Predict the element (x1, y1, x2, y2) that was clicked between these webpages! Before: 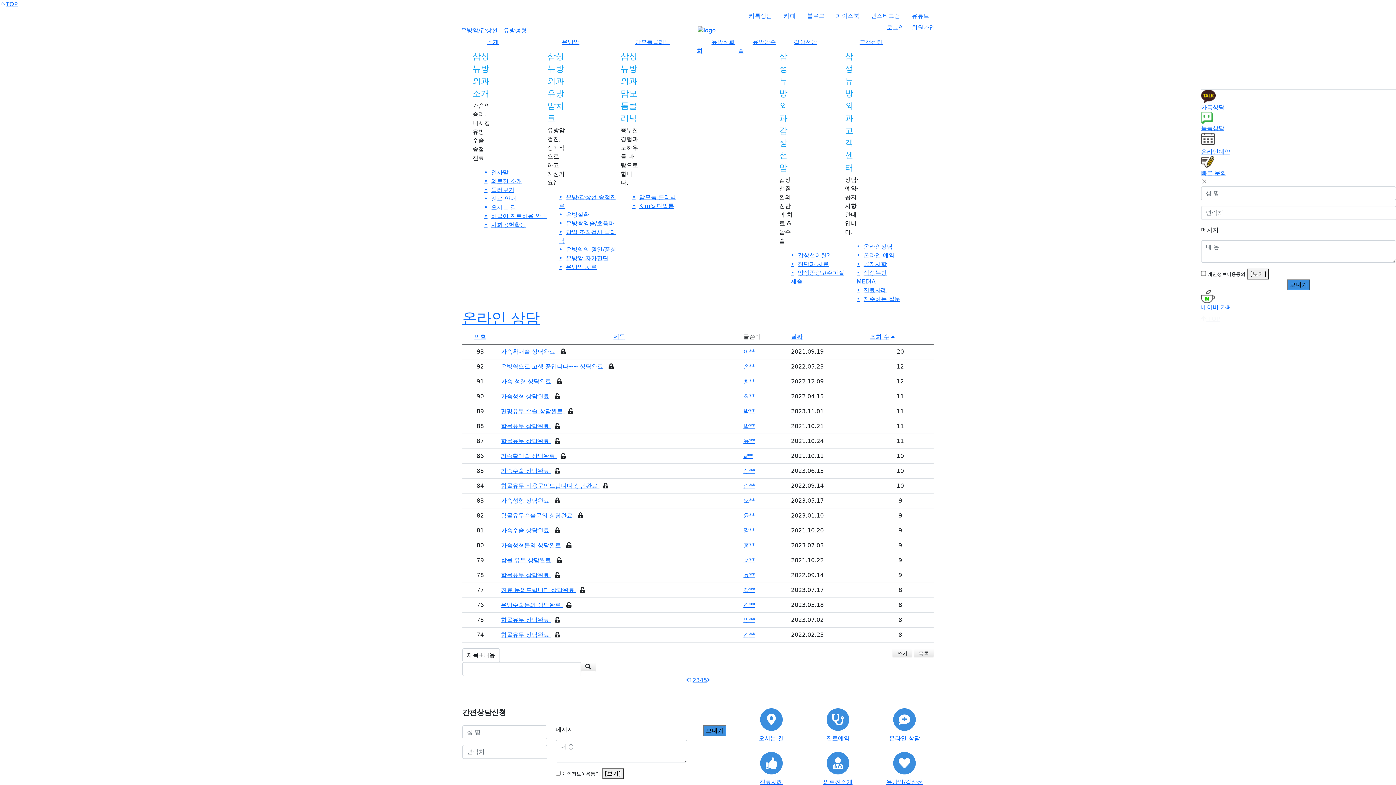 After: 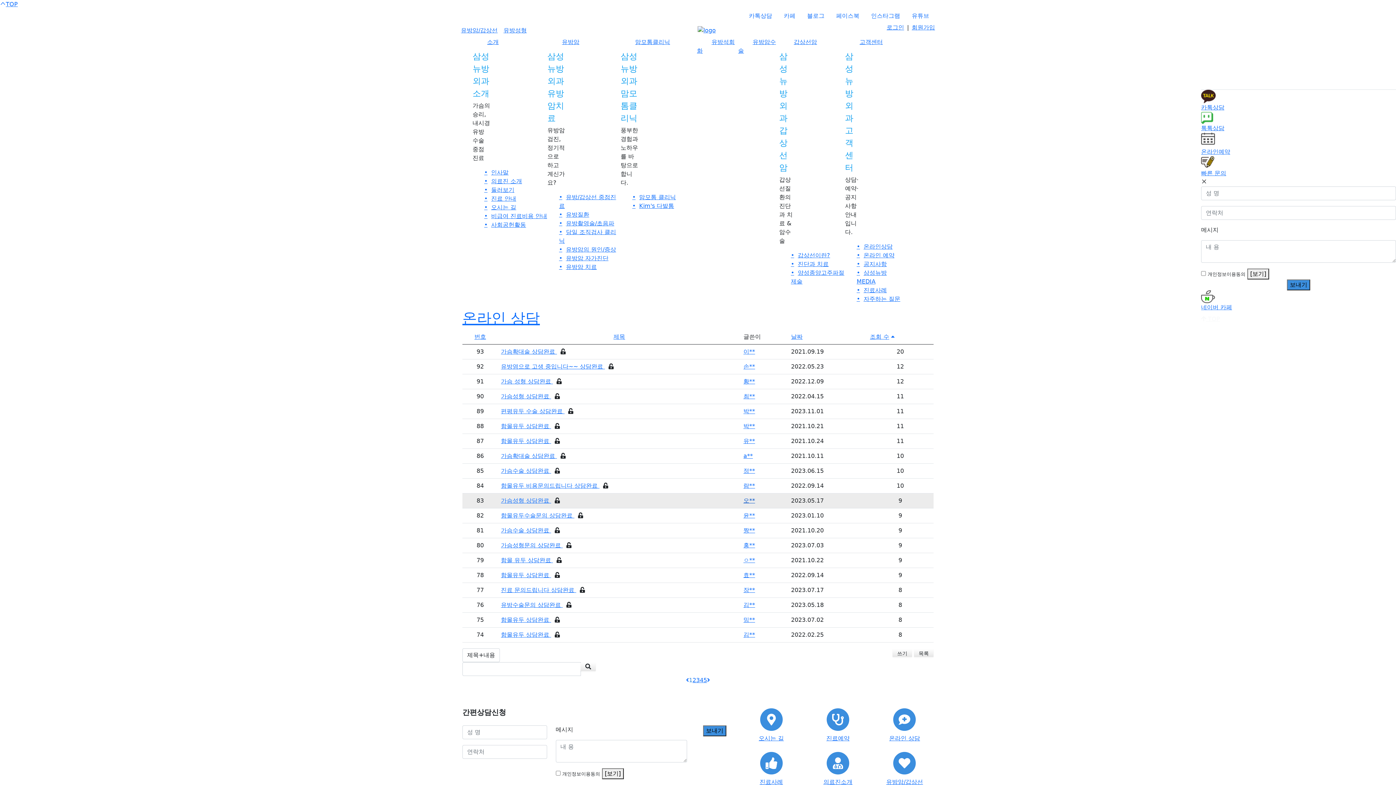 Action: bbox: (743, 497, 755, 504) label: 오**